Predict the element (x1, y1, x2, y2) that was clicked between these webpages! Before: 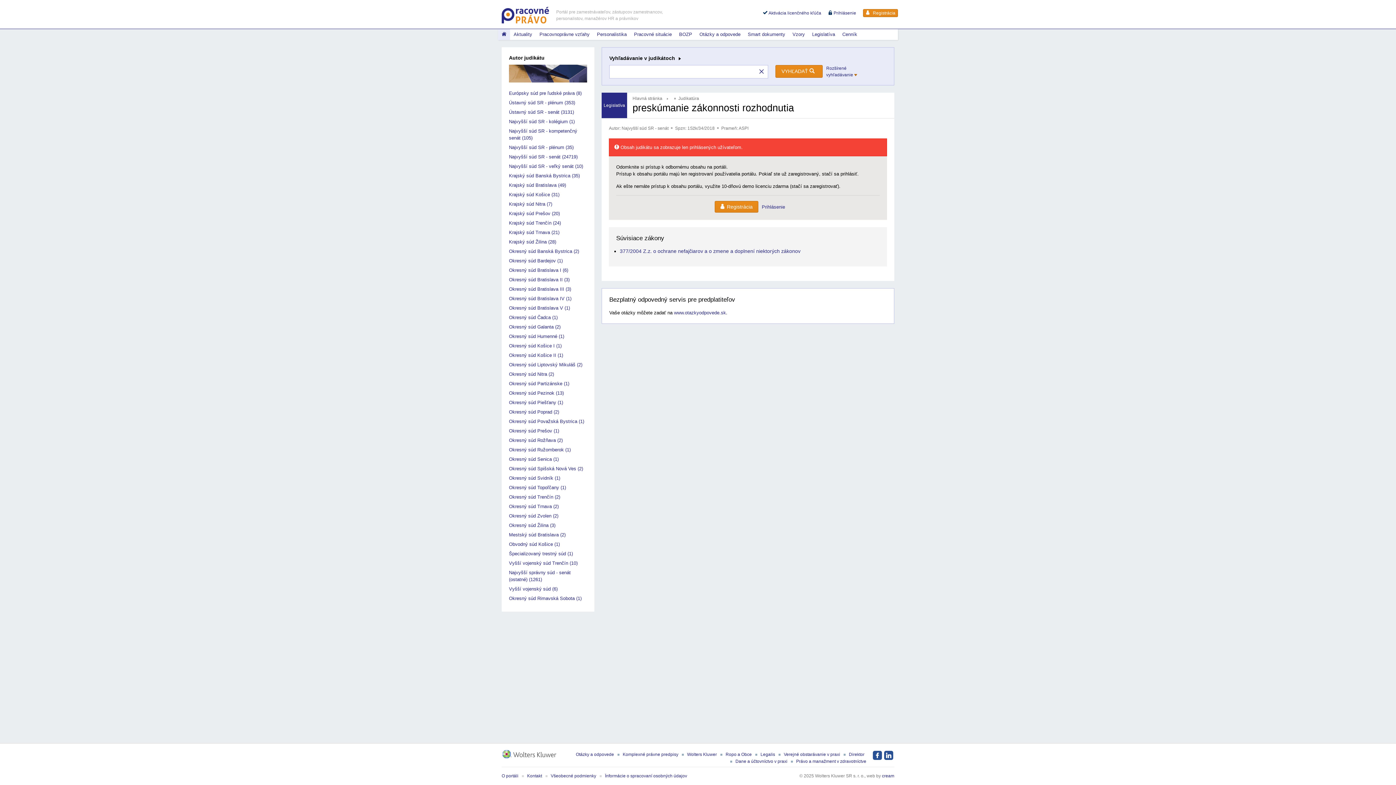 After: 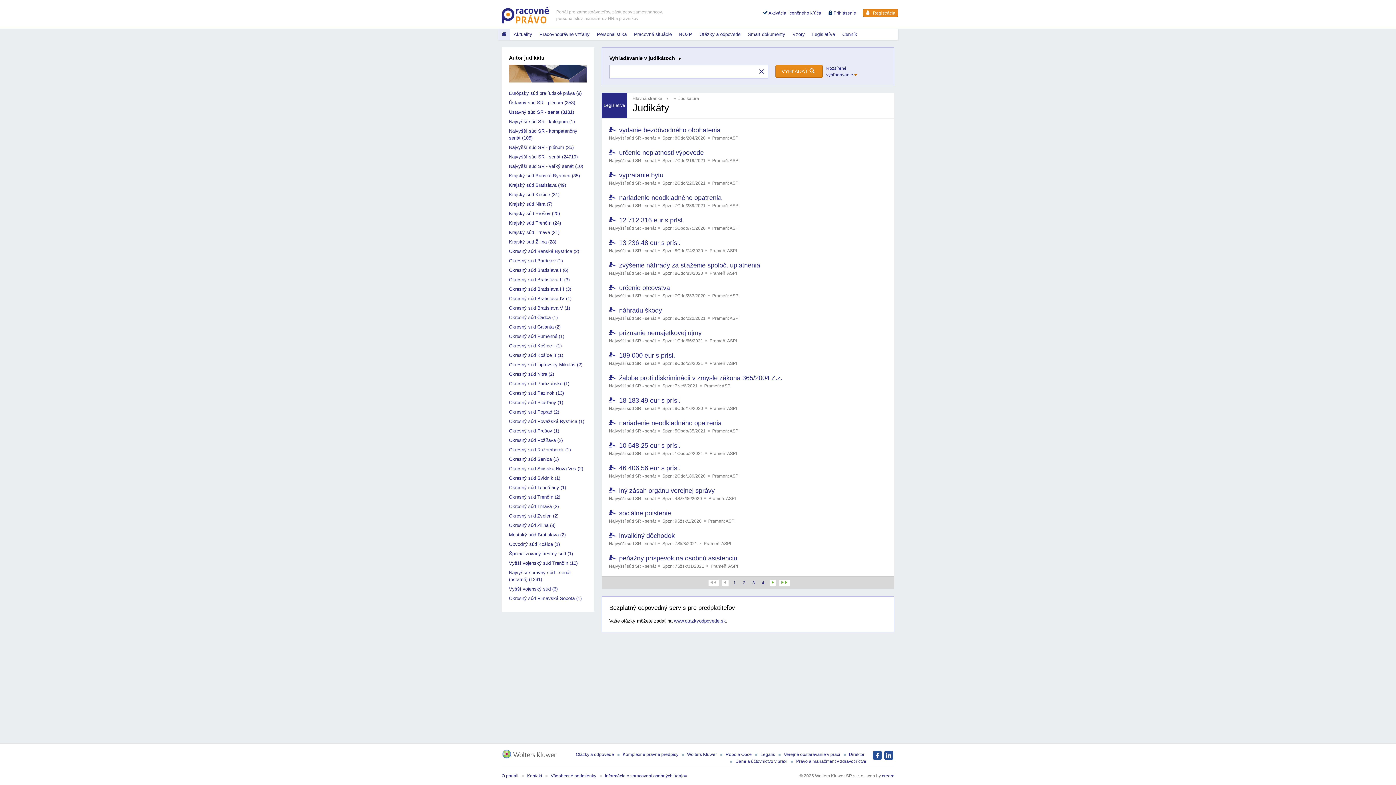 Action: bbox: (673, 96, 699, 101) label: Judikatúra